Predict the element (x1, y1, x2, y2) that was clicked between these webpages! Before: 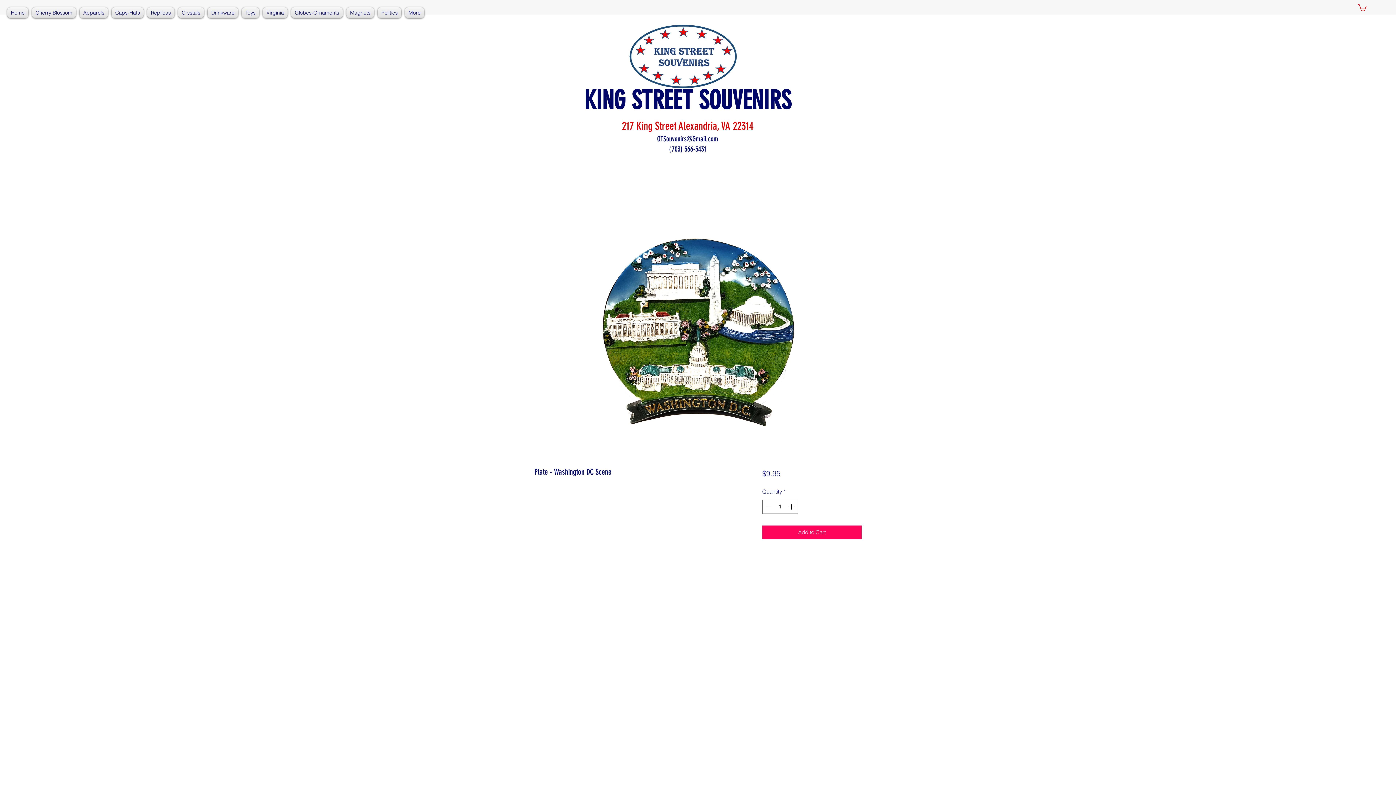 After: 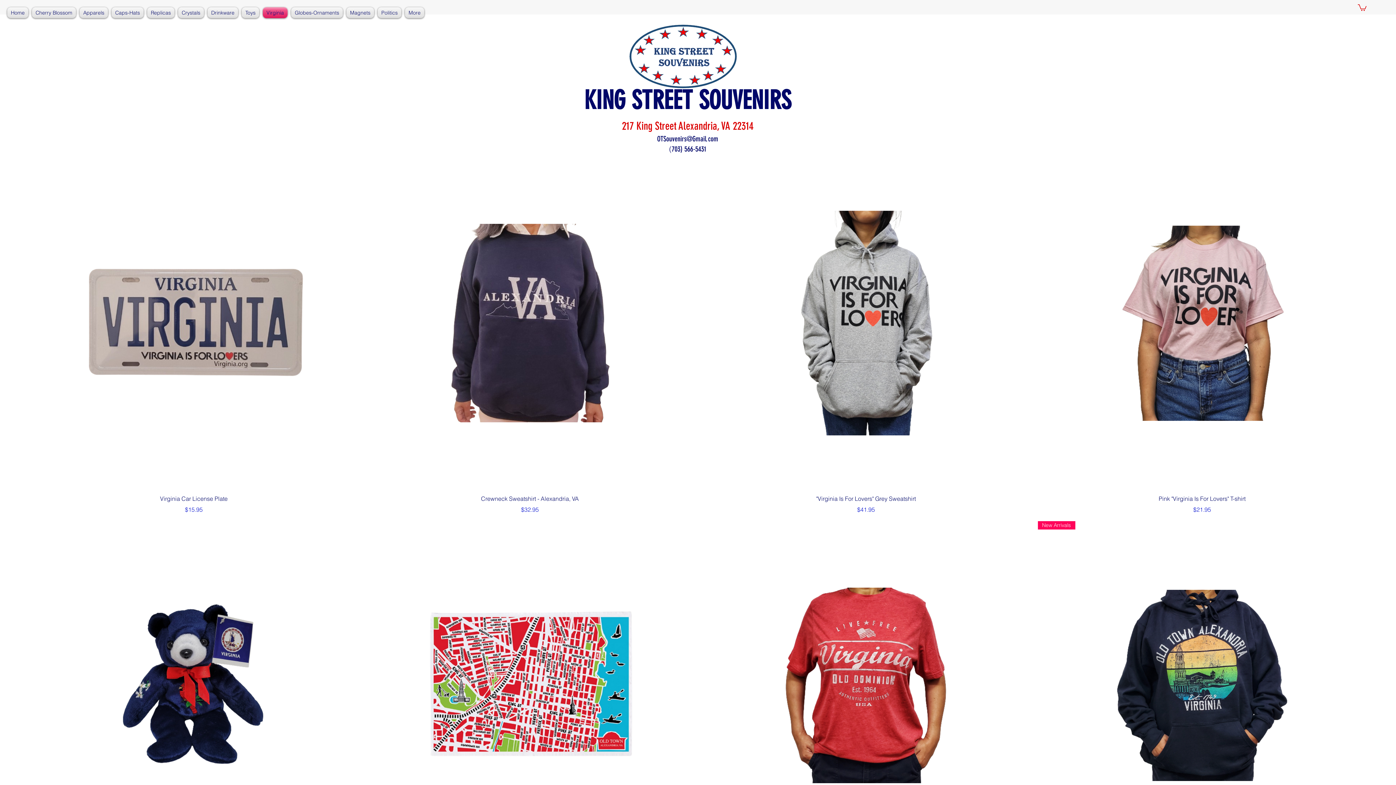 Action: label: Virginia bbox: (261, 7, 289, 18)